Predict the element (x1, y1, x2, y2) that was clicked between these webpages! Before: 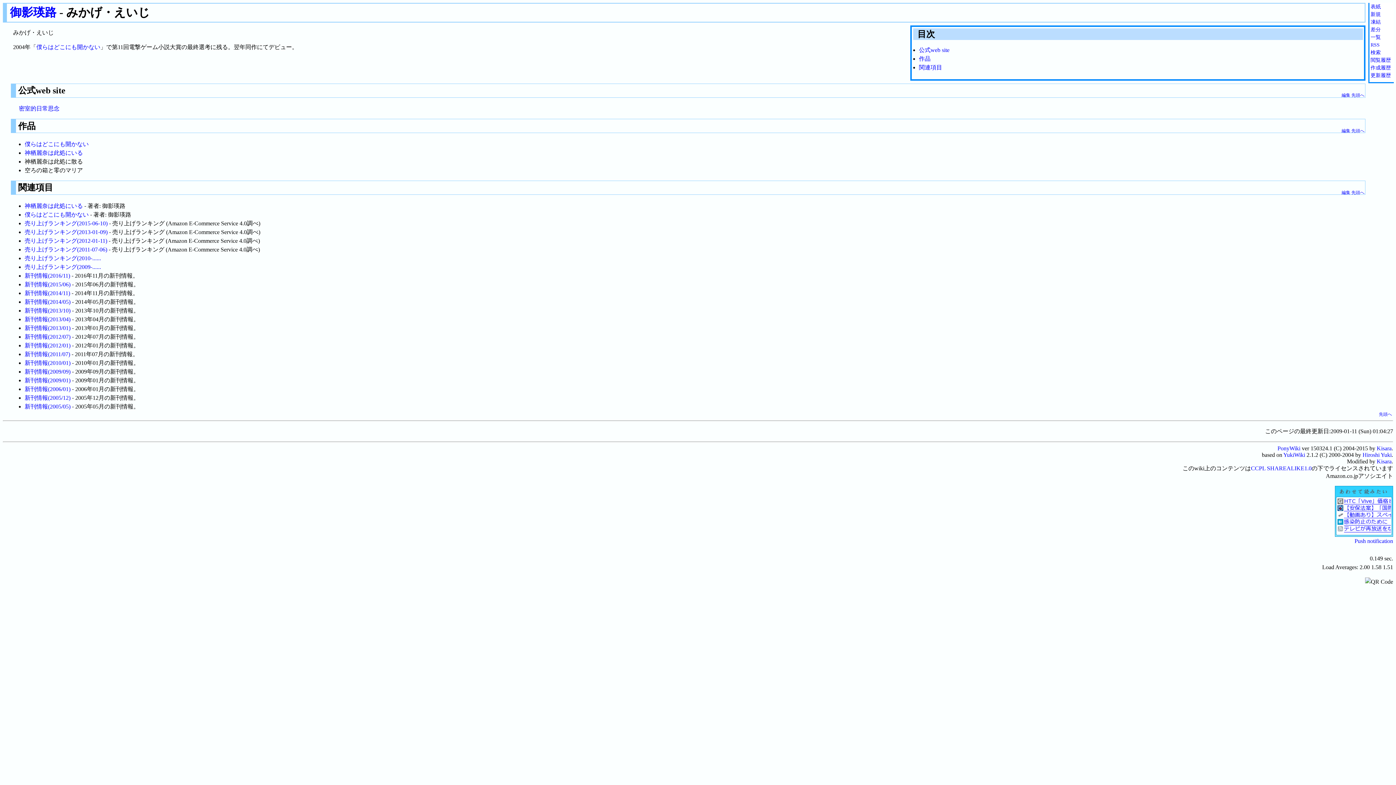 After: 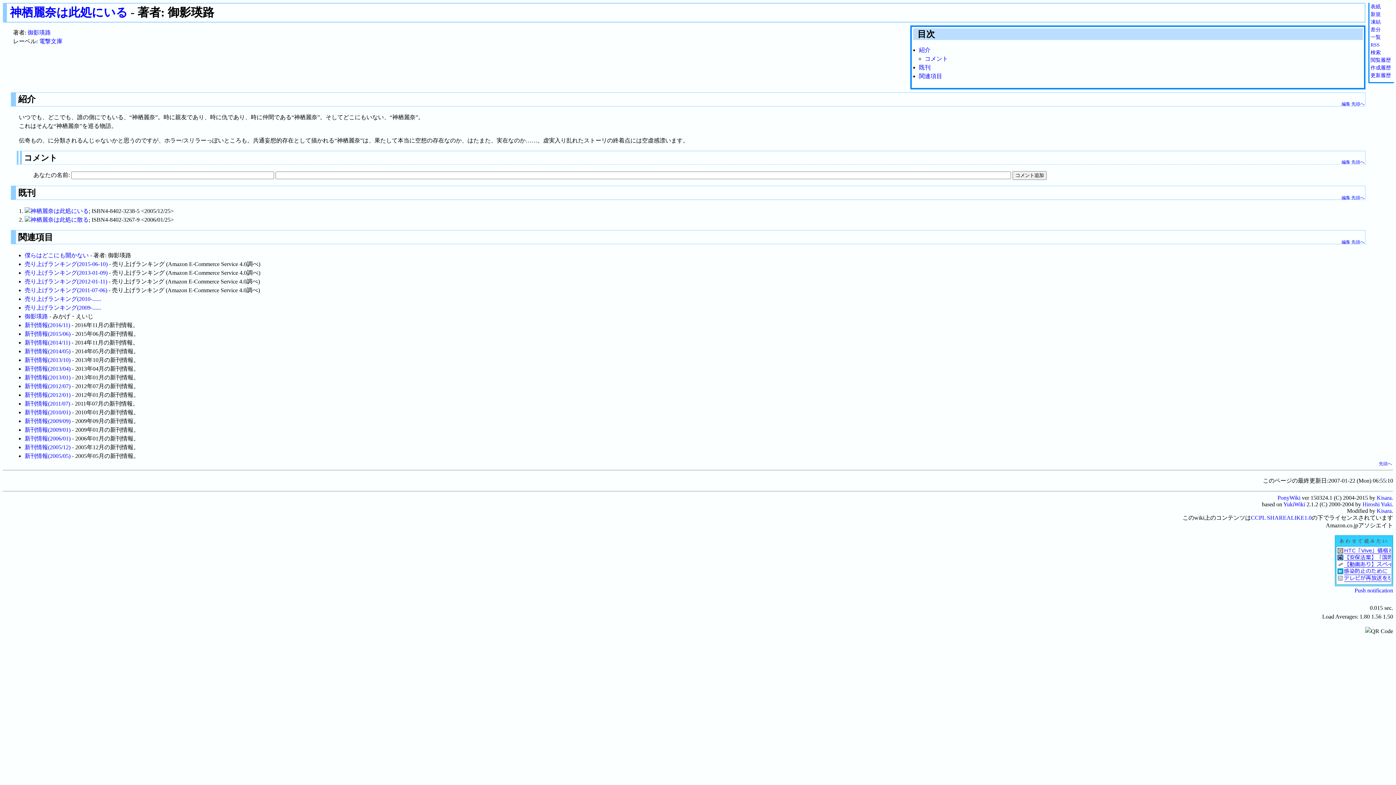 Action: label: 神栖麗奈は此処にいる bbox: (24, 149, 82, 155)